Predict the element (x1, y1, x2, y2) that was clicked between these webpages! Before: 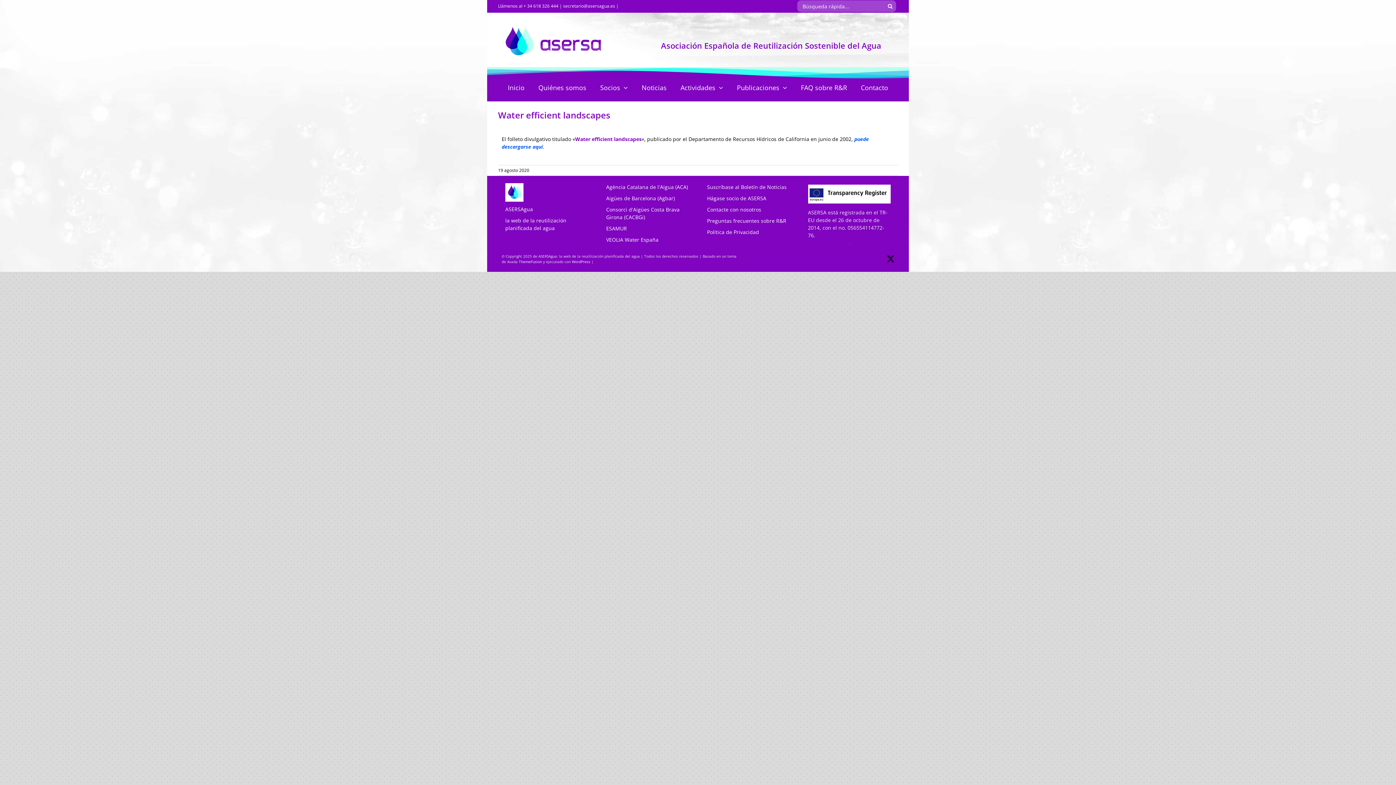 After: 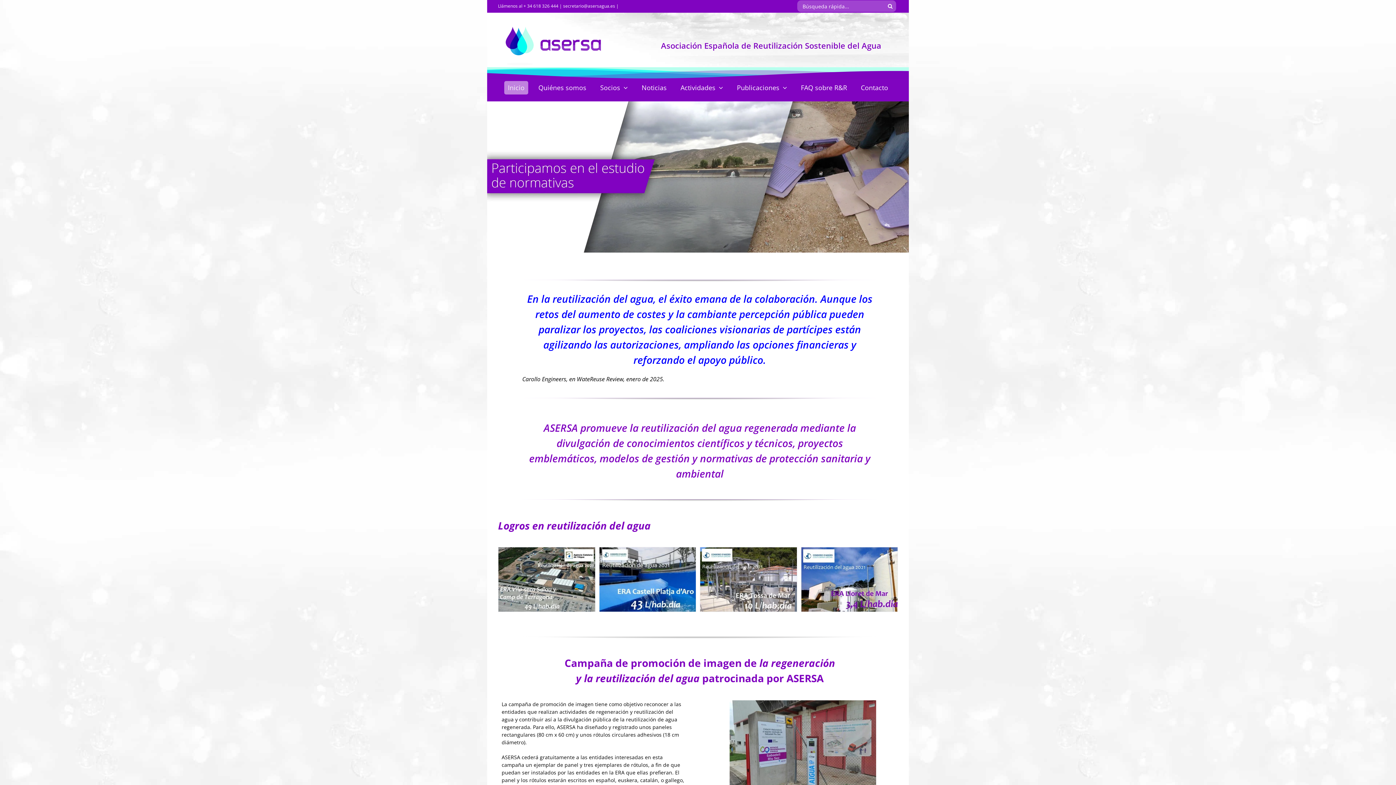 Action: bbox: (505, 183, 523, 190)